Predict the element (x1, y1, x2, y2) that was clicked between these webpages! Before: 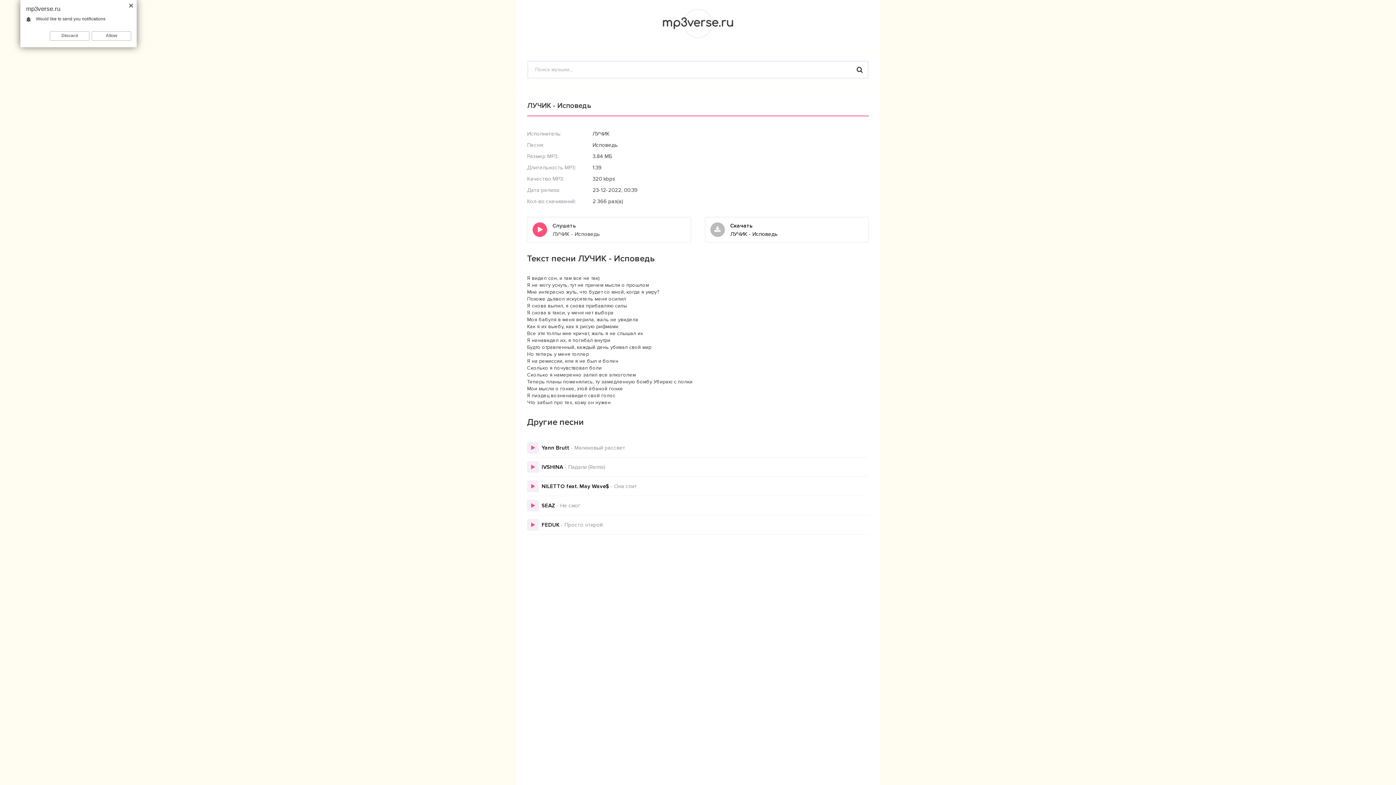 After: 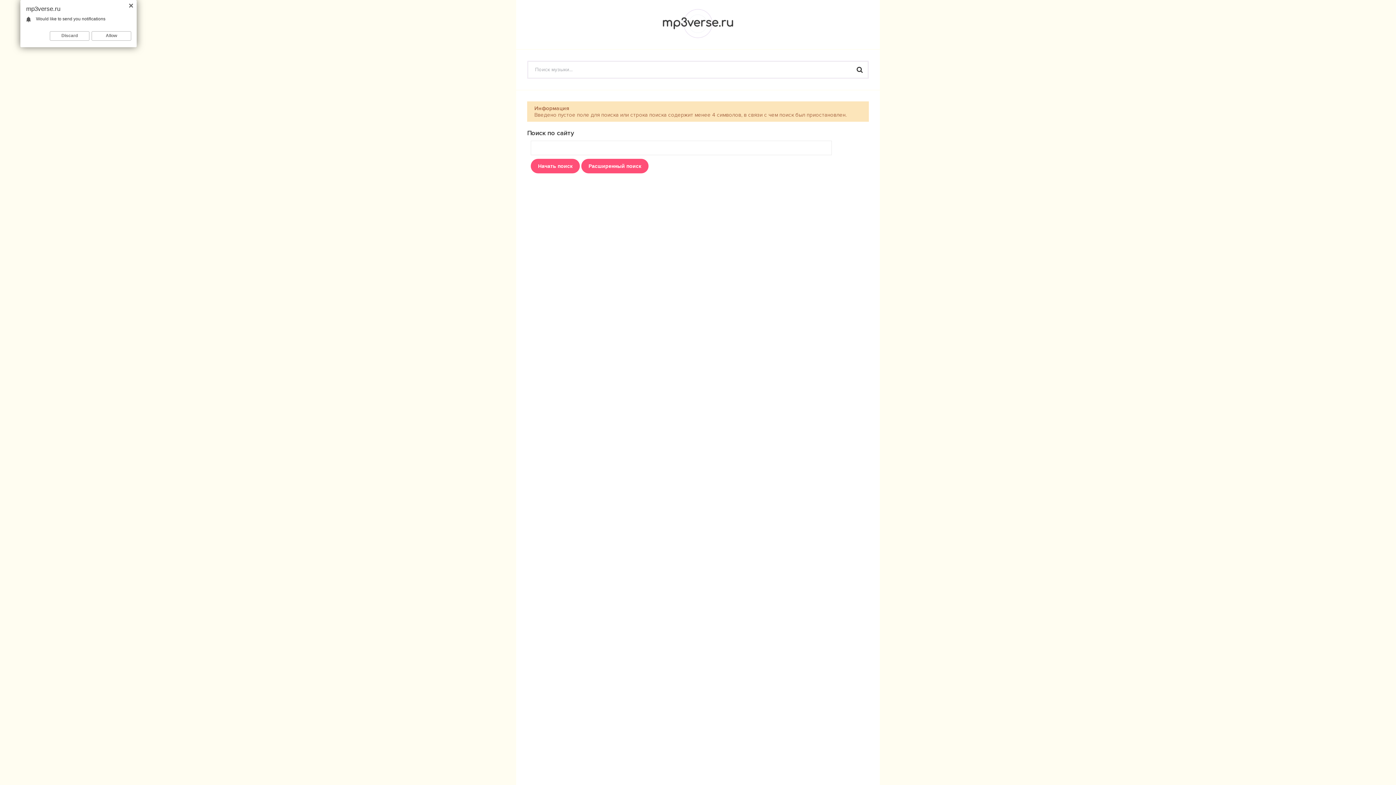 Action: bbox: (852, 62, 867, 77)